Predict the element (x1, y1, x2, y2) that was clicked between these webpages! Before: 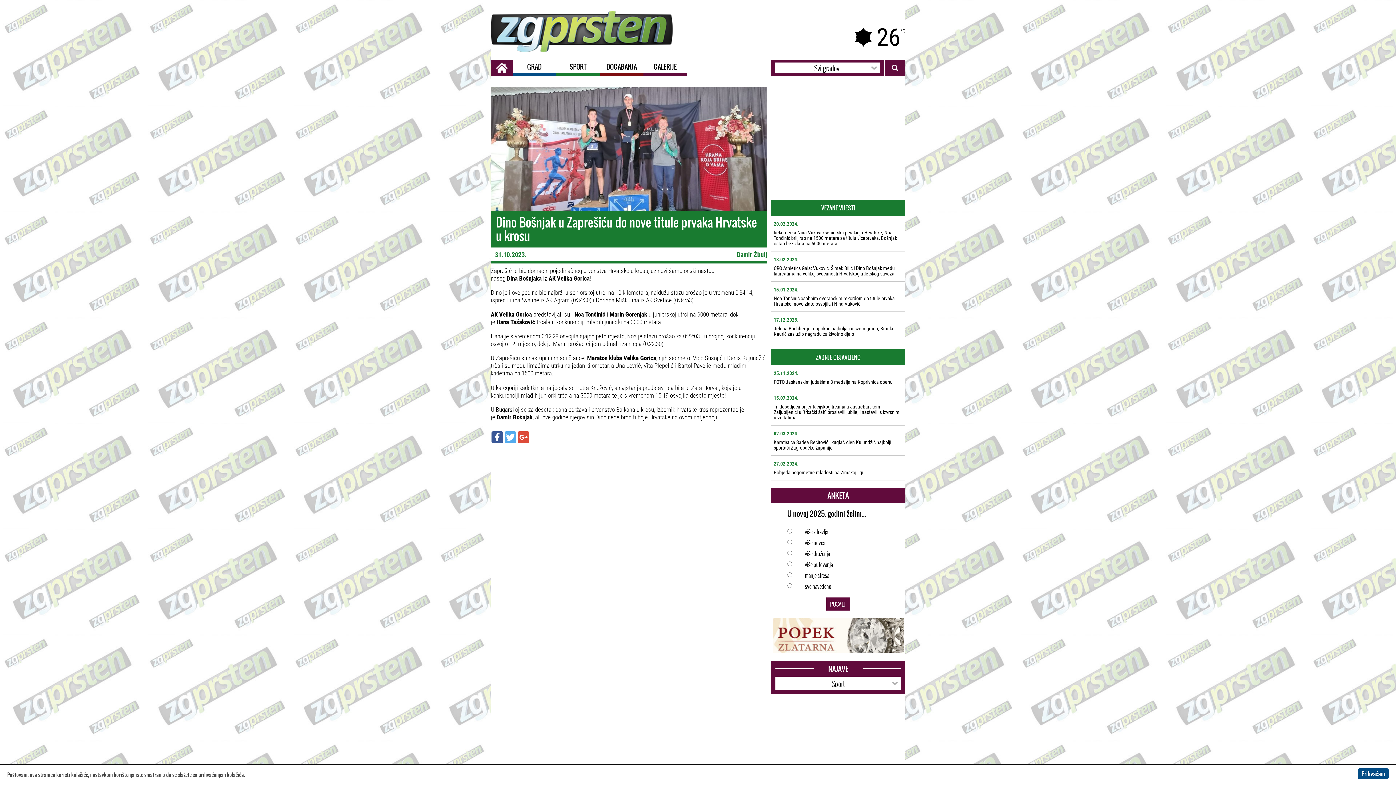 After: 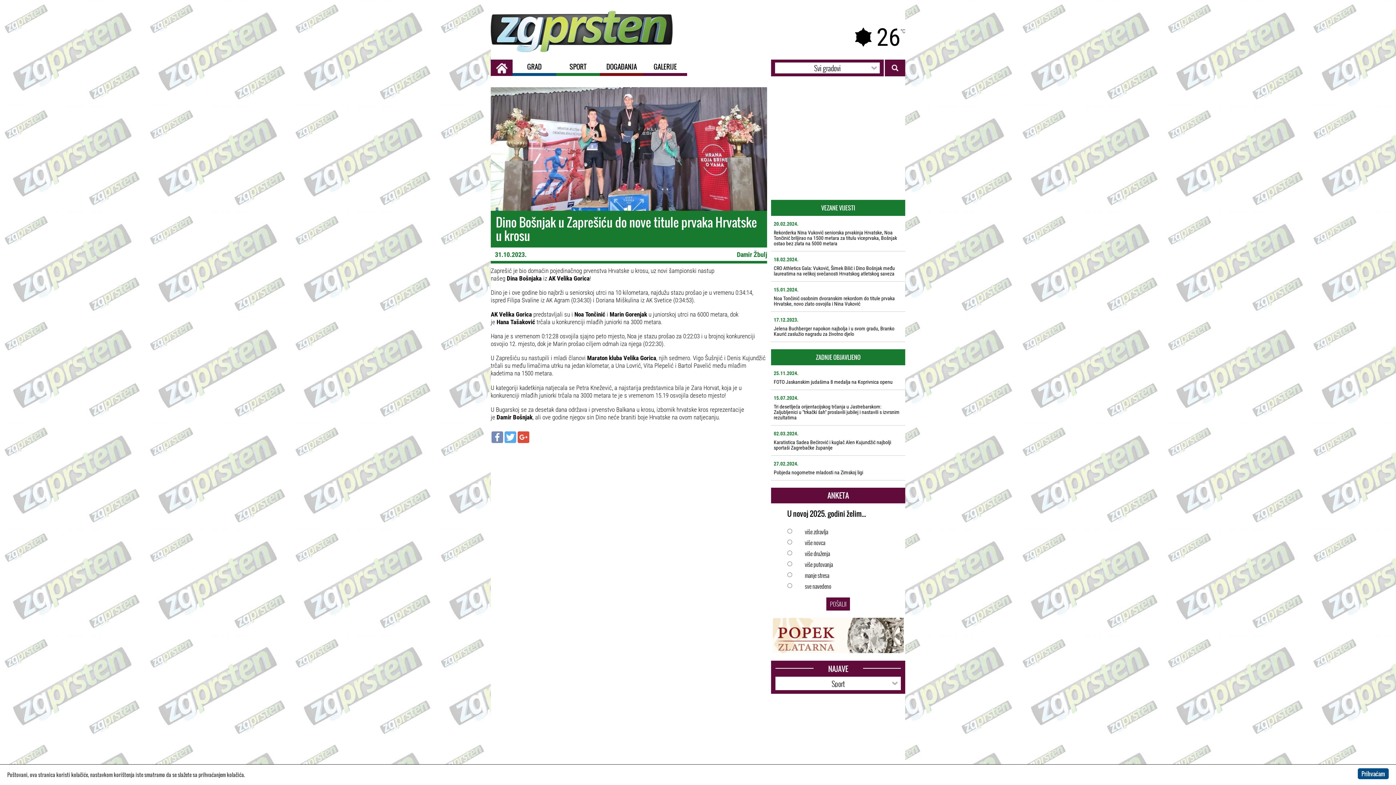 Action: label: Facebook bbox: (490, 431, 504, 443)